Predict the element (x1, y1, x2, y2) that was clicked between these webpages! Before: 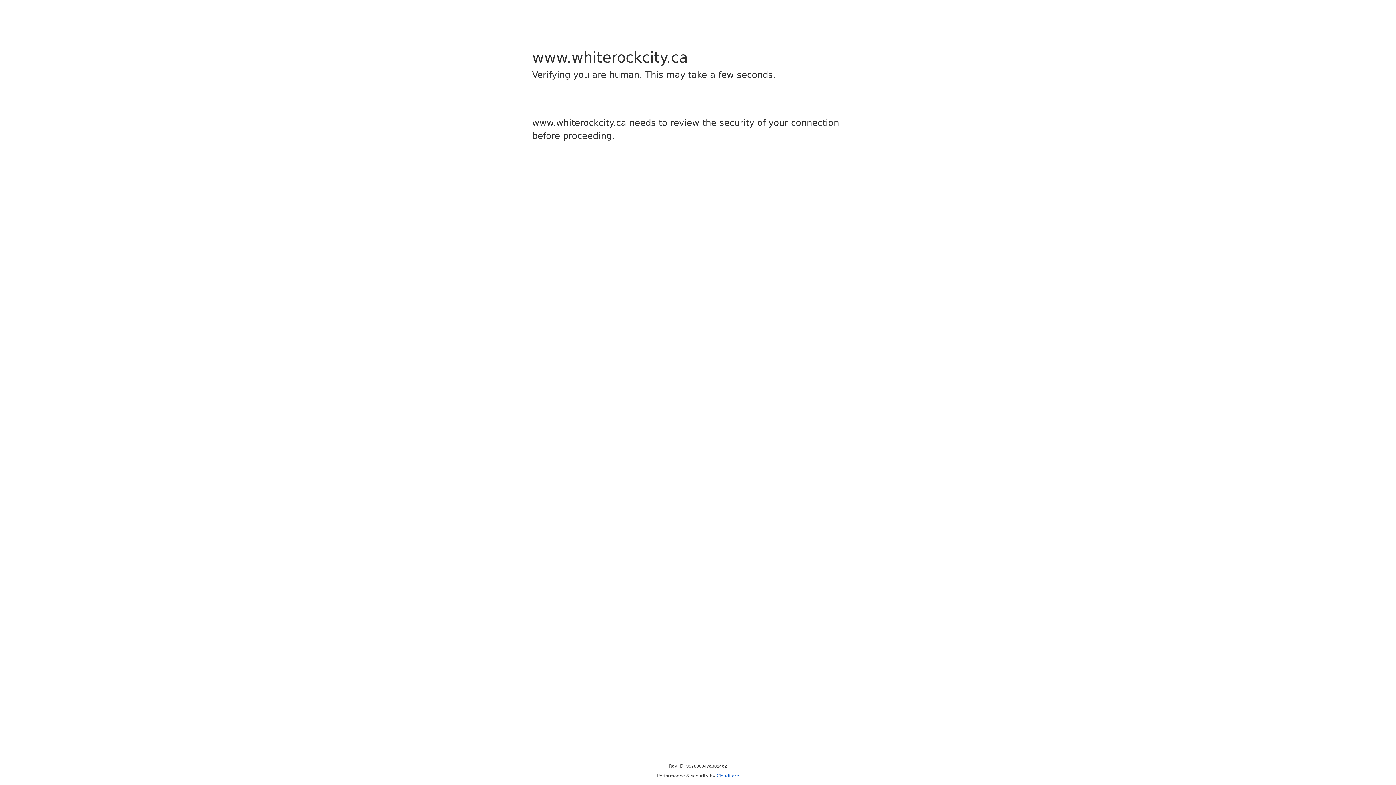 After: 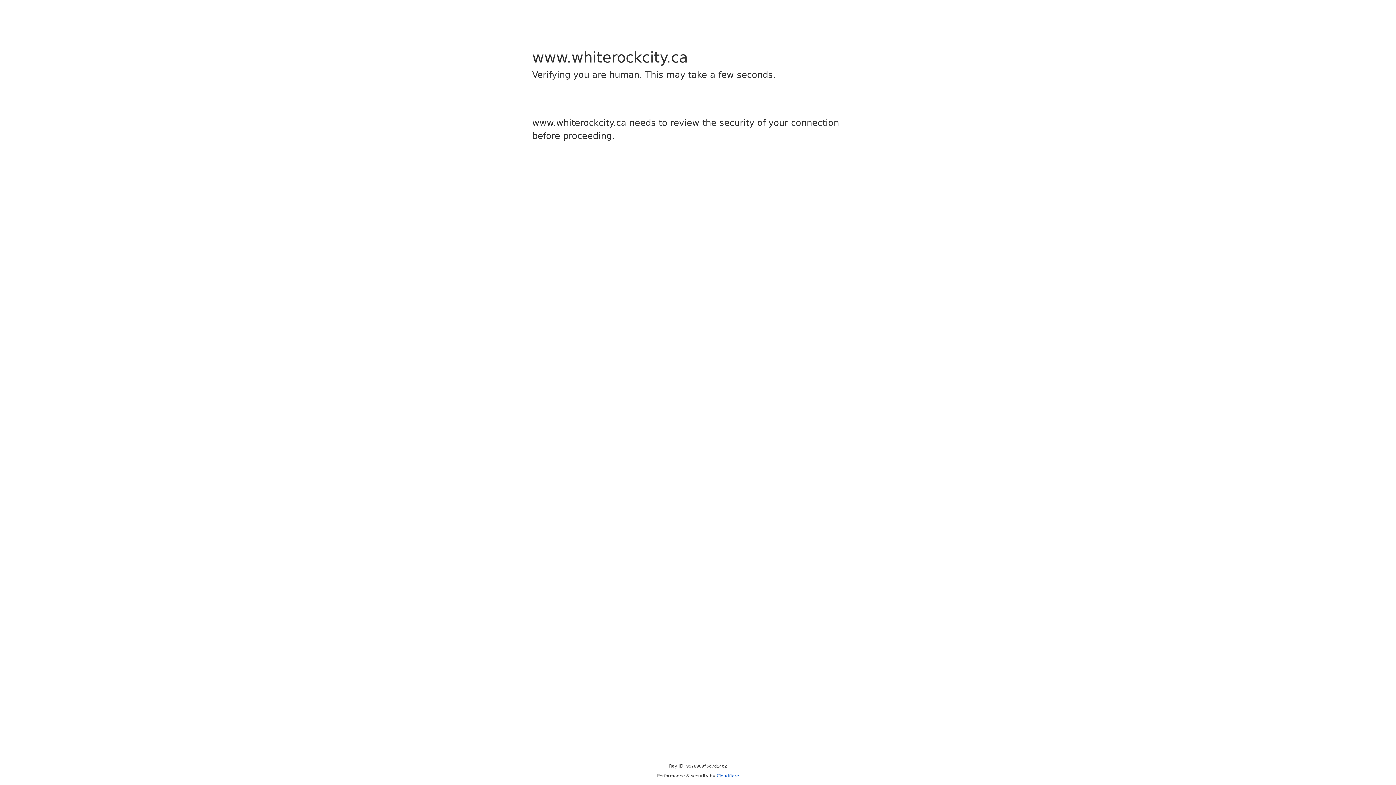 Action: label: Cloudflare bbox: (716, 773, 739, 778)